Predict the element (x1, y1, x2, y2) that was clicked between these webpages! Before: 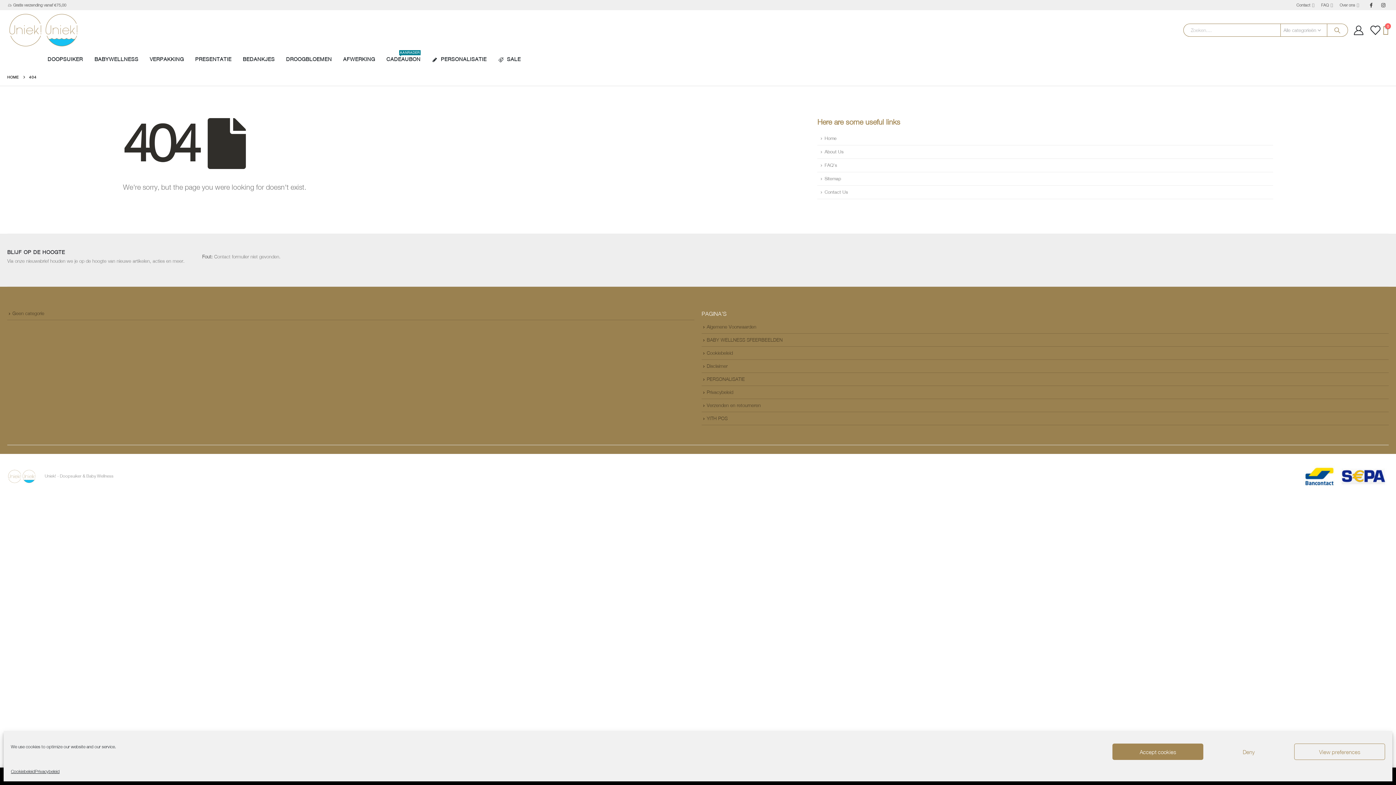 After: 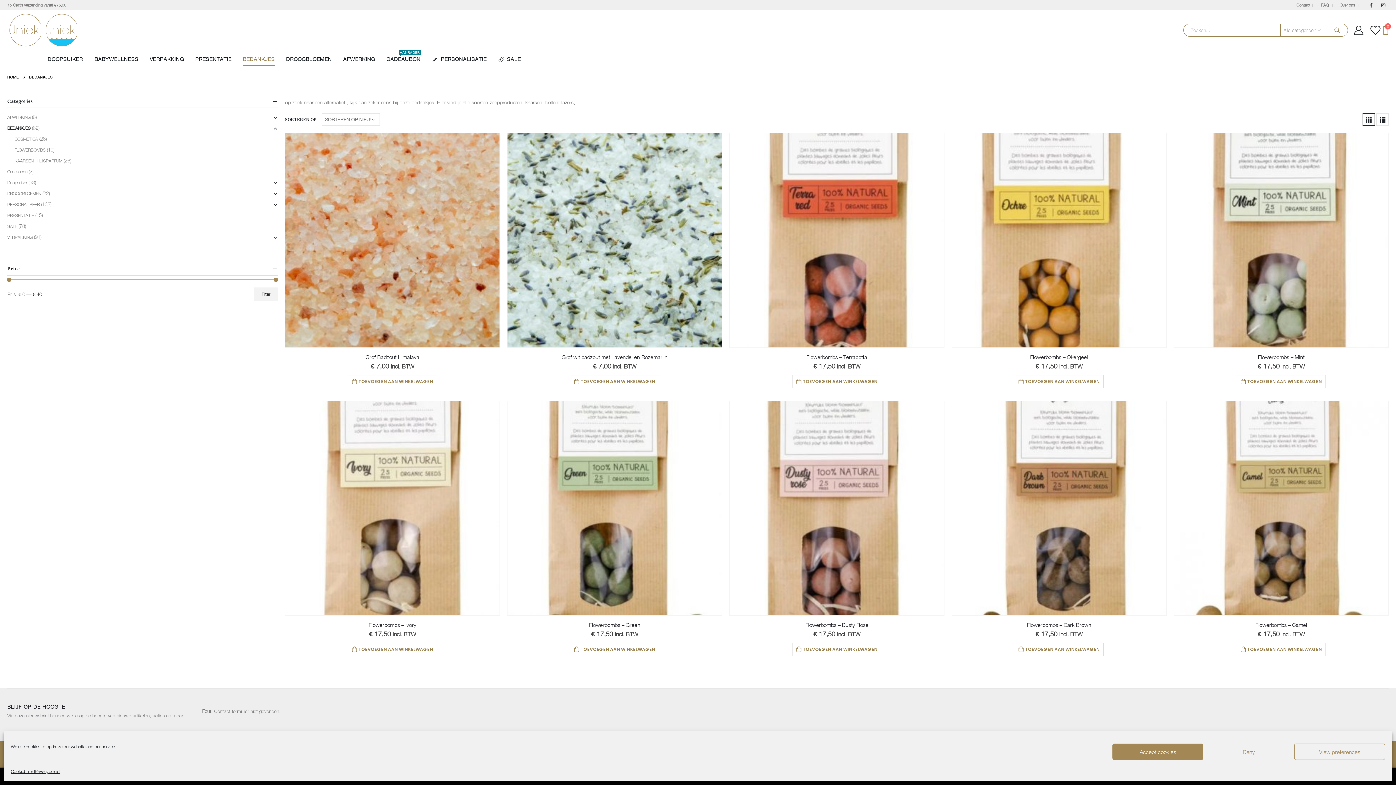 Action: label: BEDANKJES bbox: (237, 50, 280, 68)